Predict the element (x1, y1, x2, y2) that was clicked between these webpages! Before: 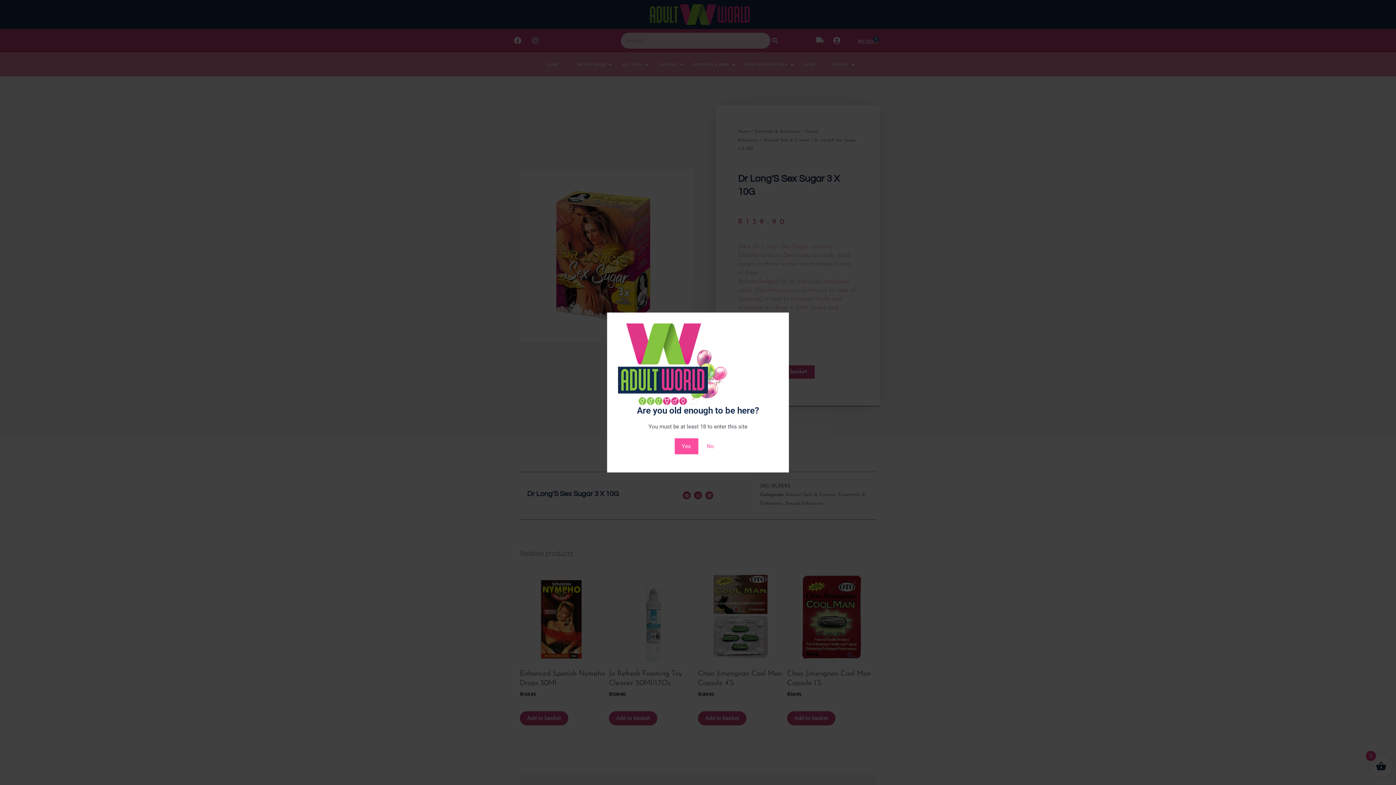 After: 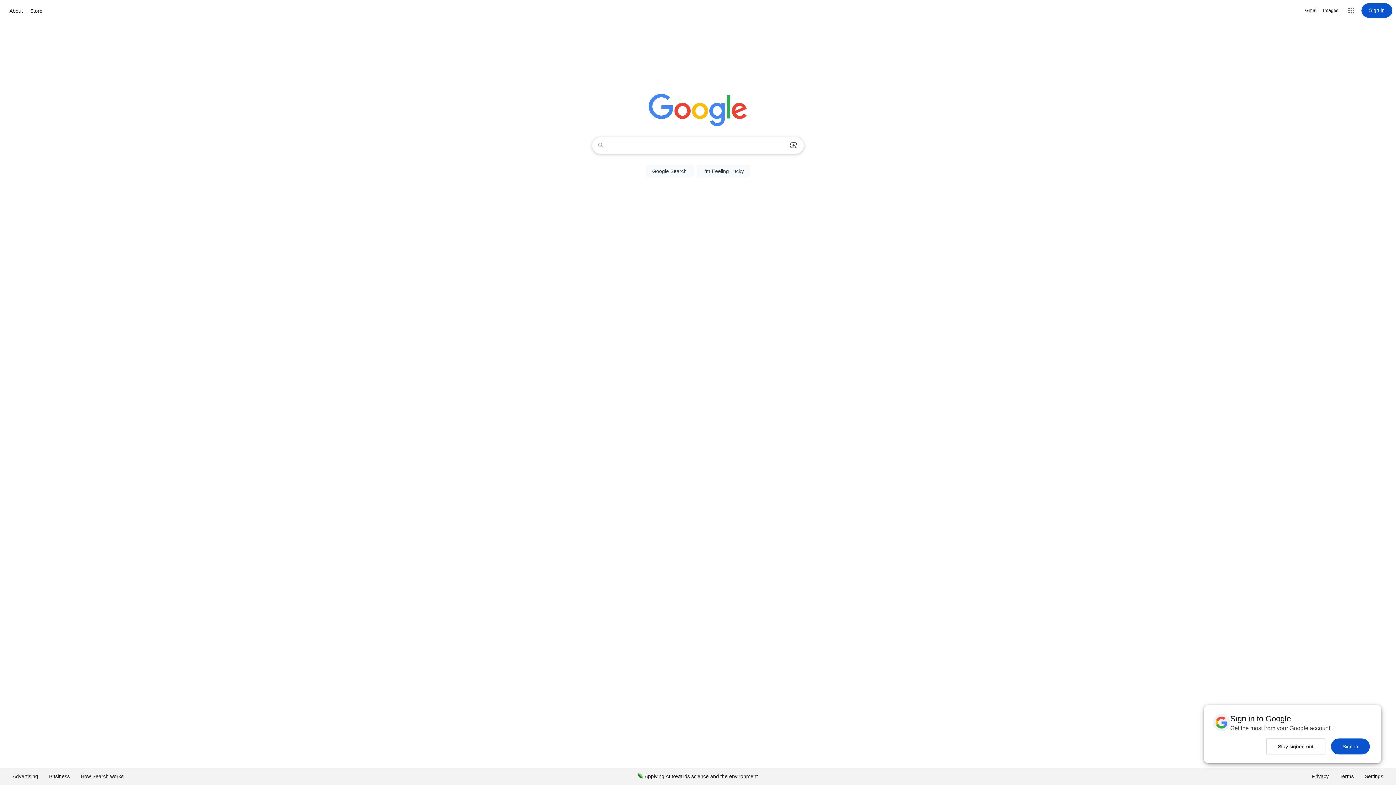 Action: bbox: (699, 438, 721, 454) label: No